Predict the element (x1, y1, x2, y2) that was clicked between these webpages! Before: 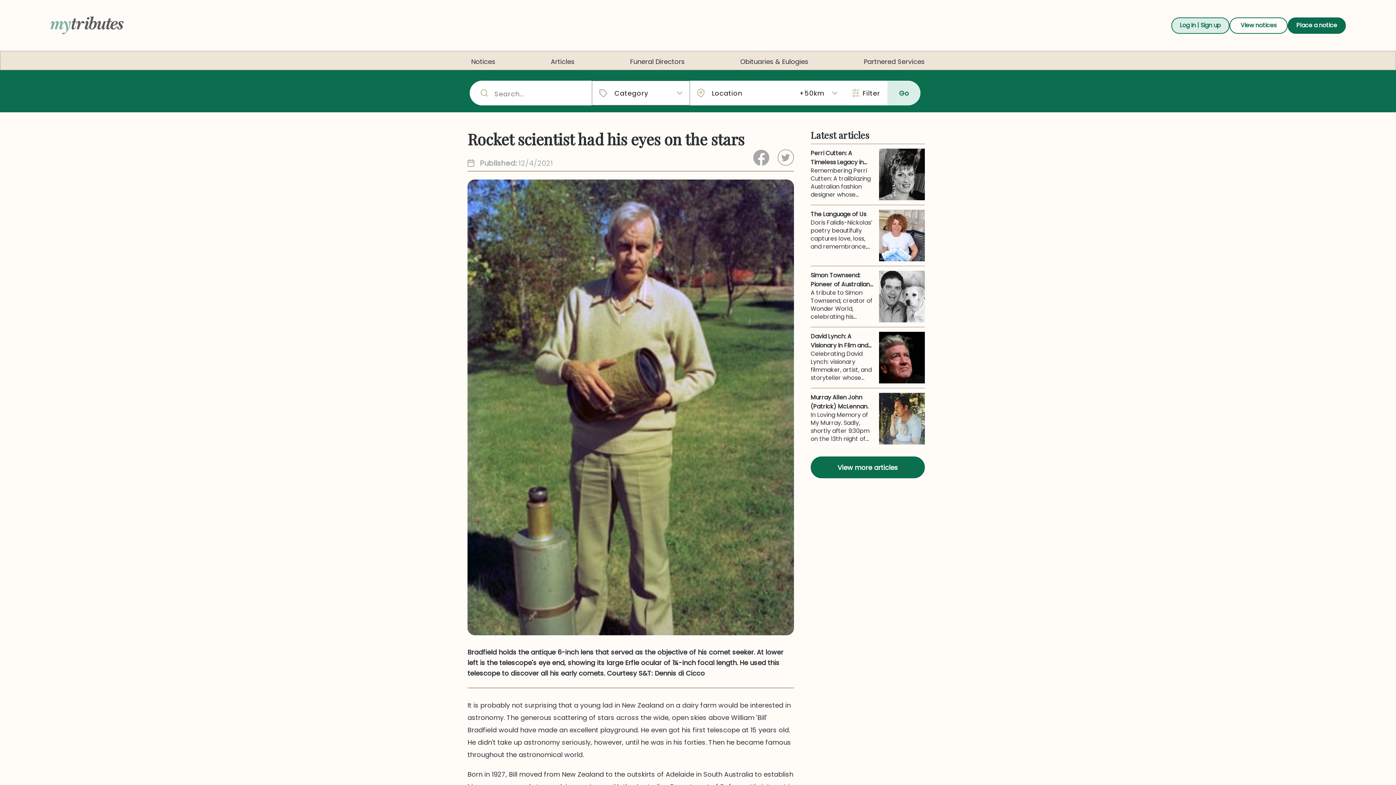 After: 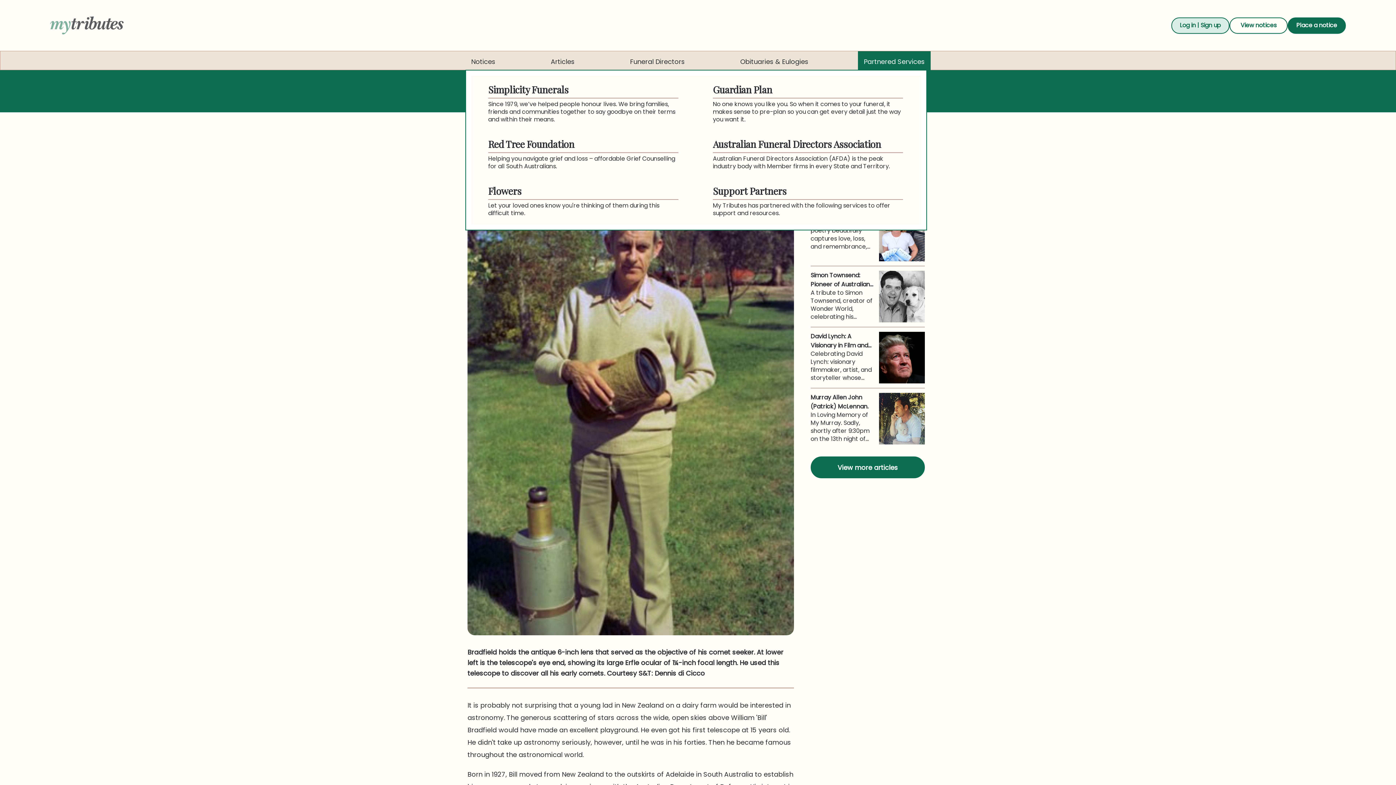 Action: label: Partnered Services bbox: (858, 51, 930, 70)